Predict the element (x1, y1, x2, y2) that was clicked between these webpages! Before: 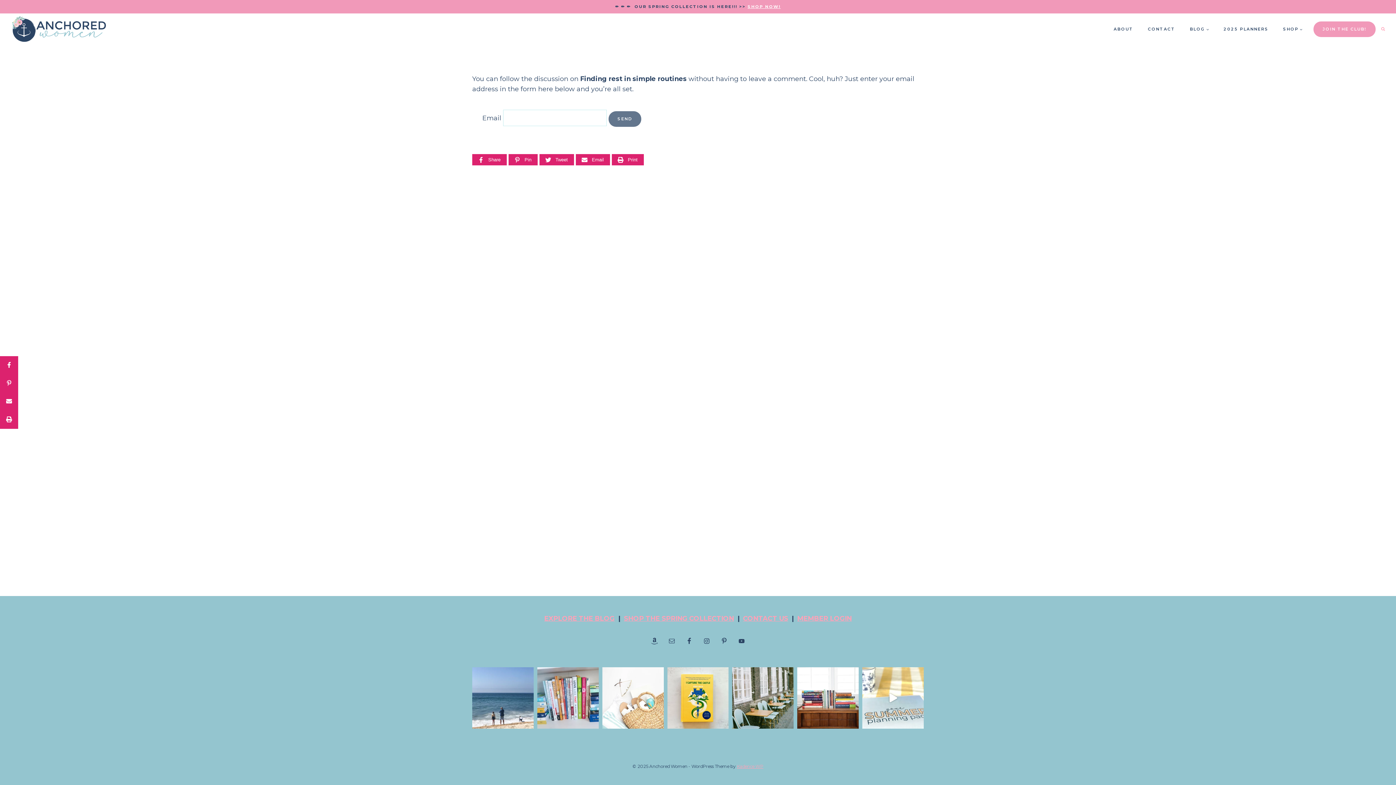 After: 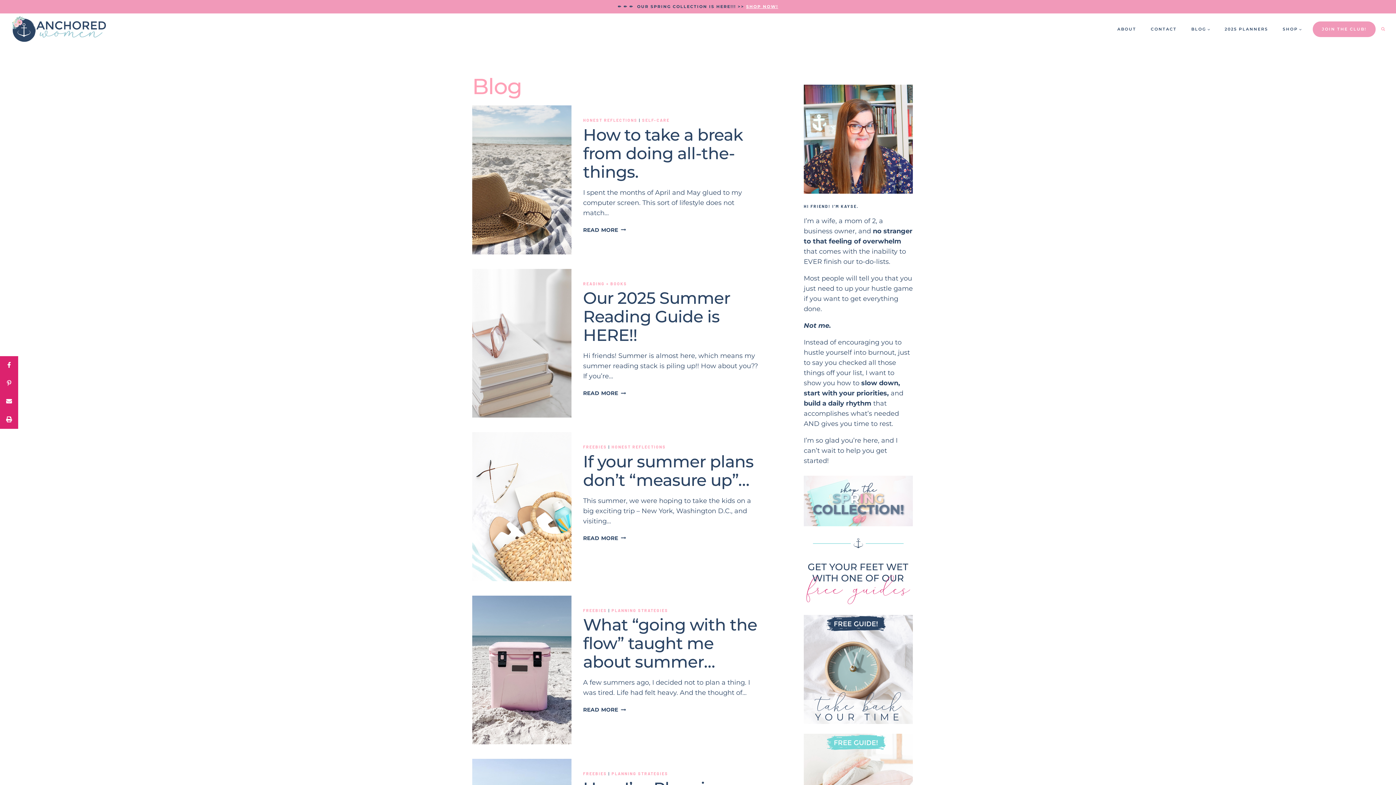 Action: label: BLOG bbox: (1182, 13, 1216, 44)